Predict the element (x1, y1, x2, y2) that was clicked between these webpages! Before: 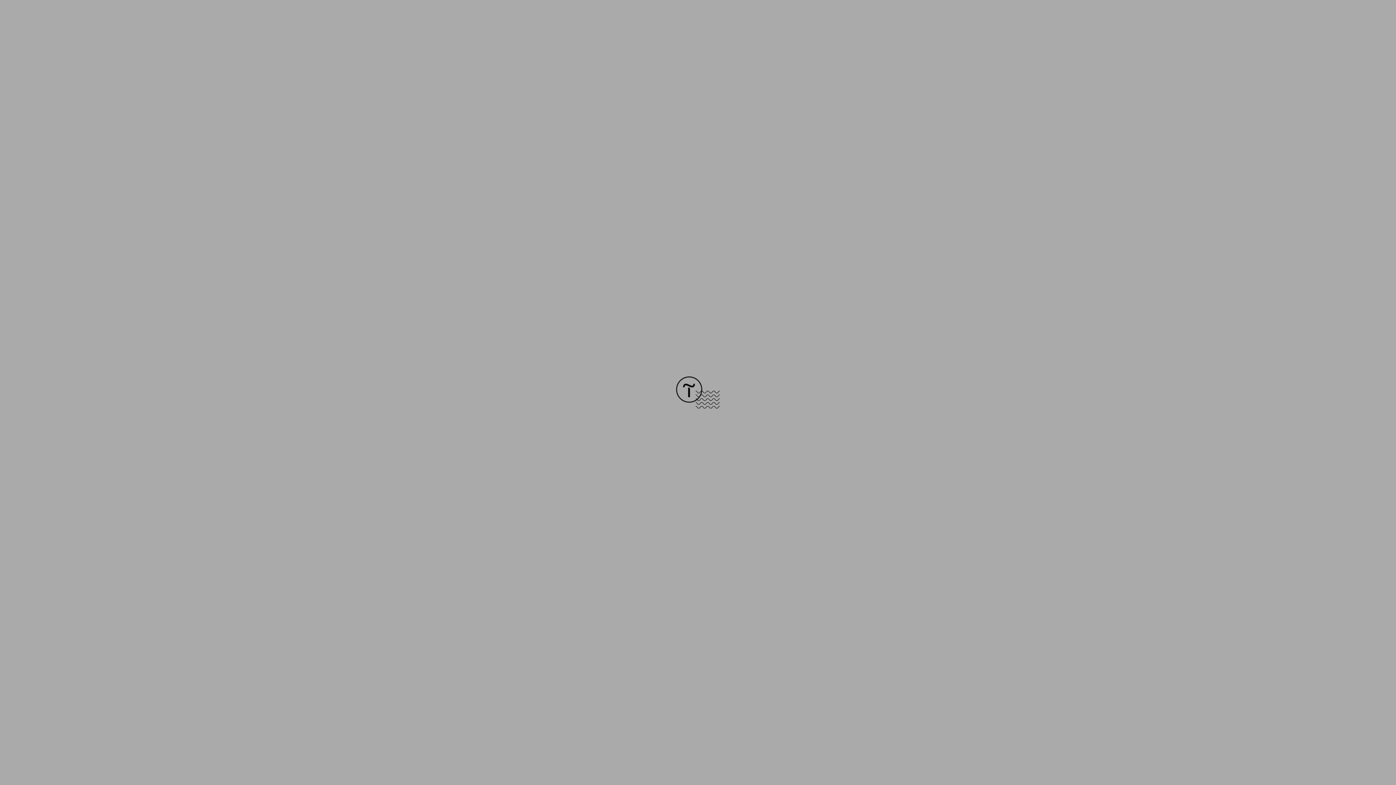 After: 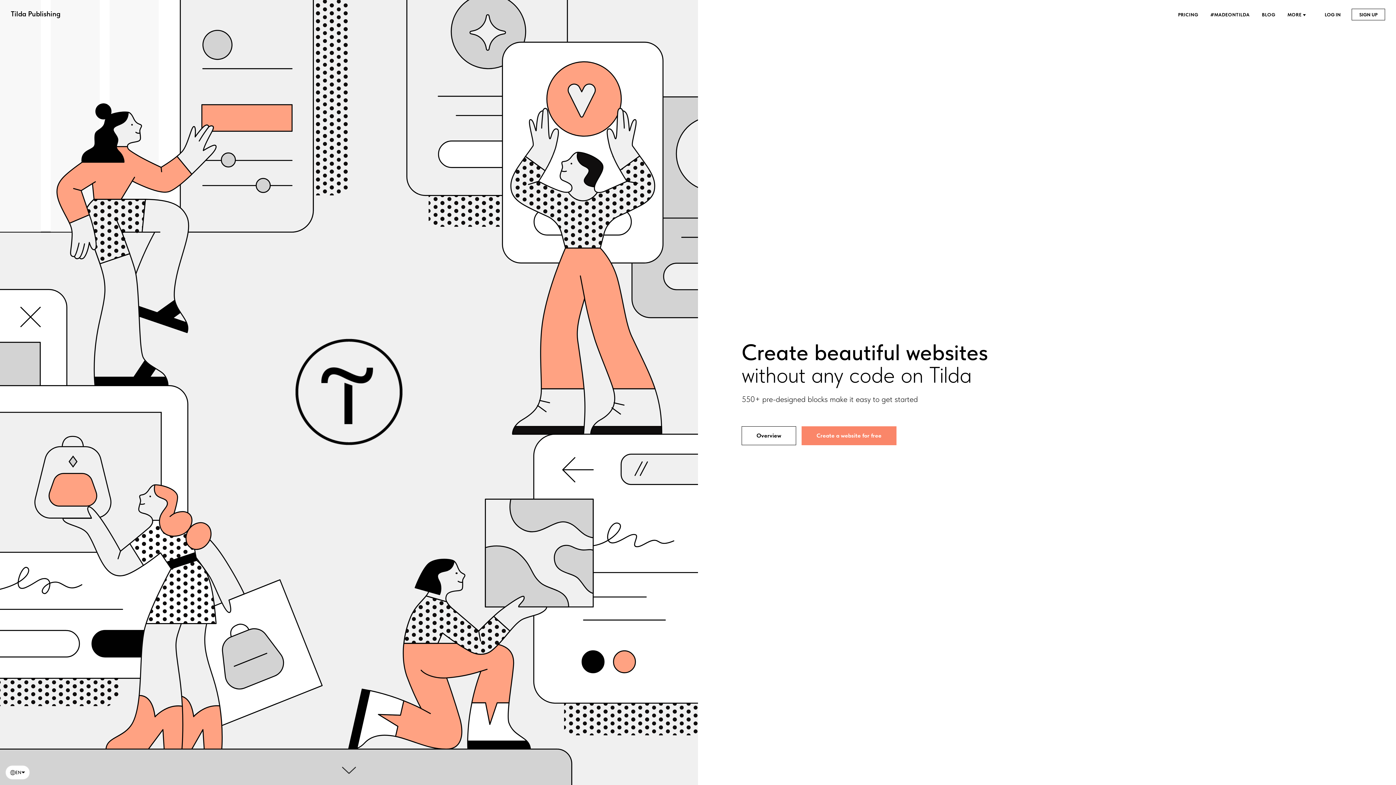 Action: bbox: (676, 403, 720, 409)